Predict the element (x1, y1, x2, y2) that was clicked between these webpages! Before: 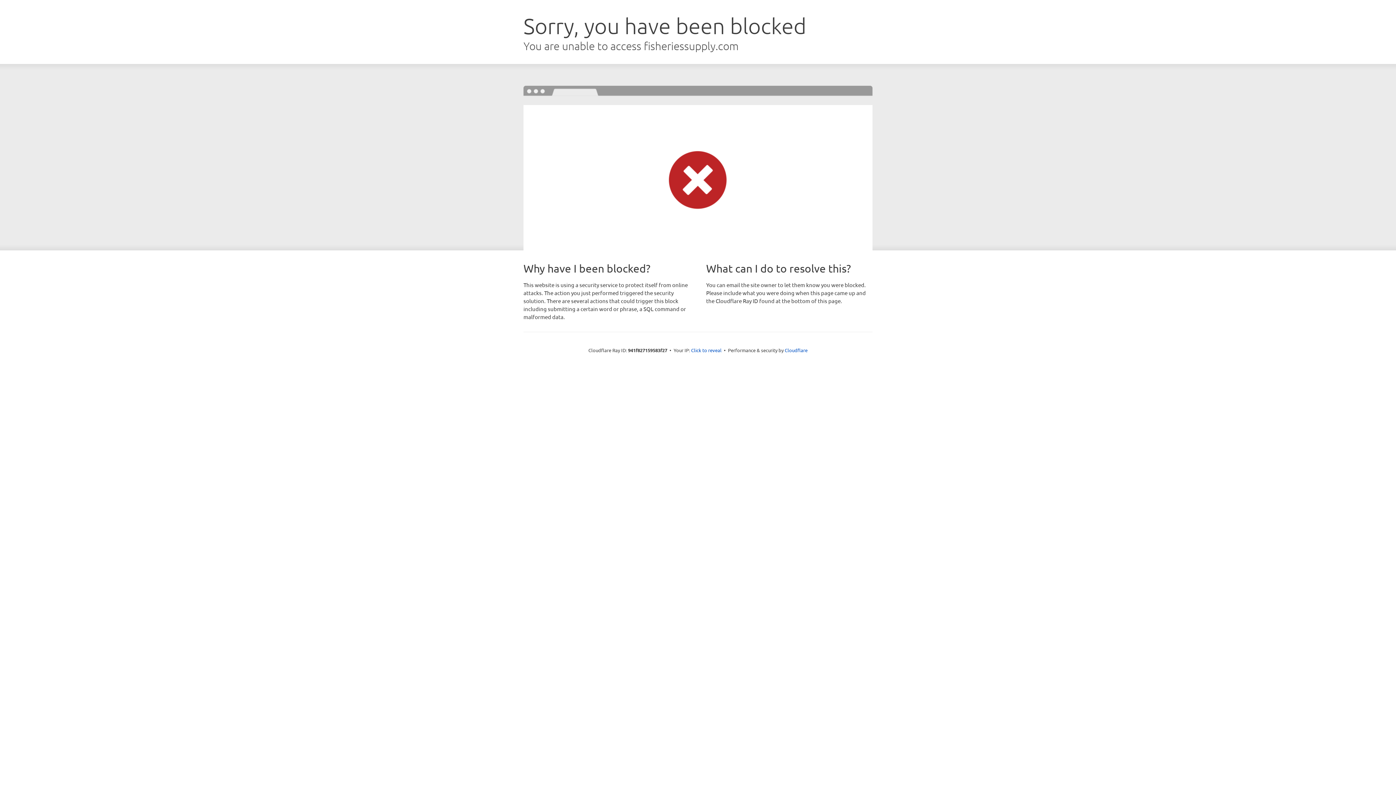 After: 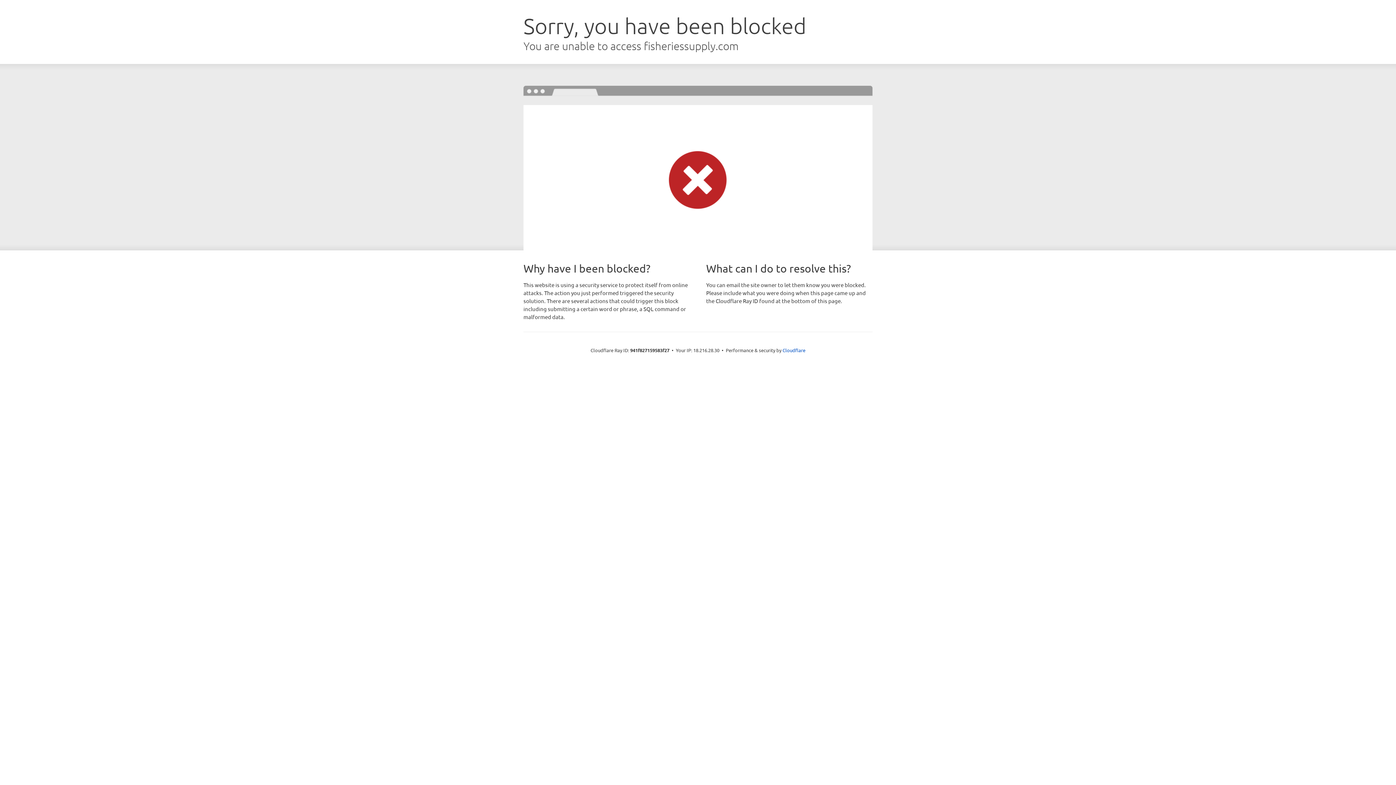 Action: label: Click to reveal bbox: (691, 346, 721, 353)